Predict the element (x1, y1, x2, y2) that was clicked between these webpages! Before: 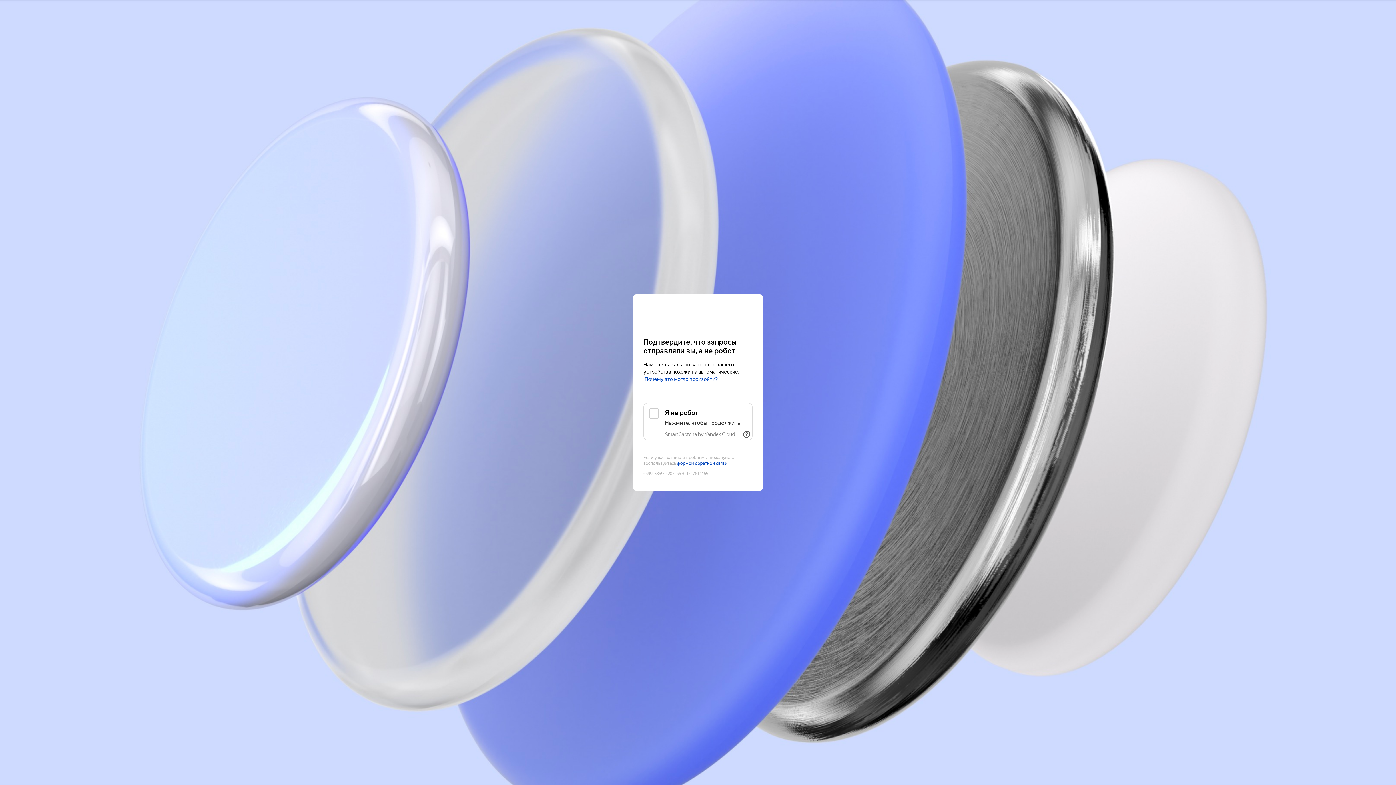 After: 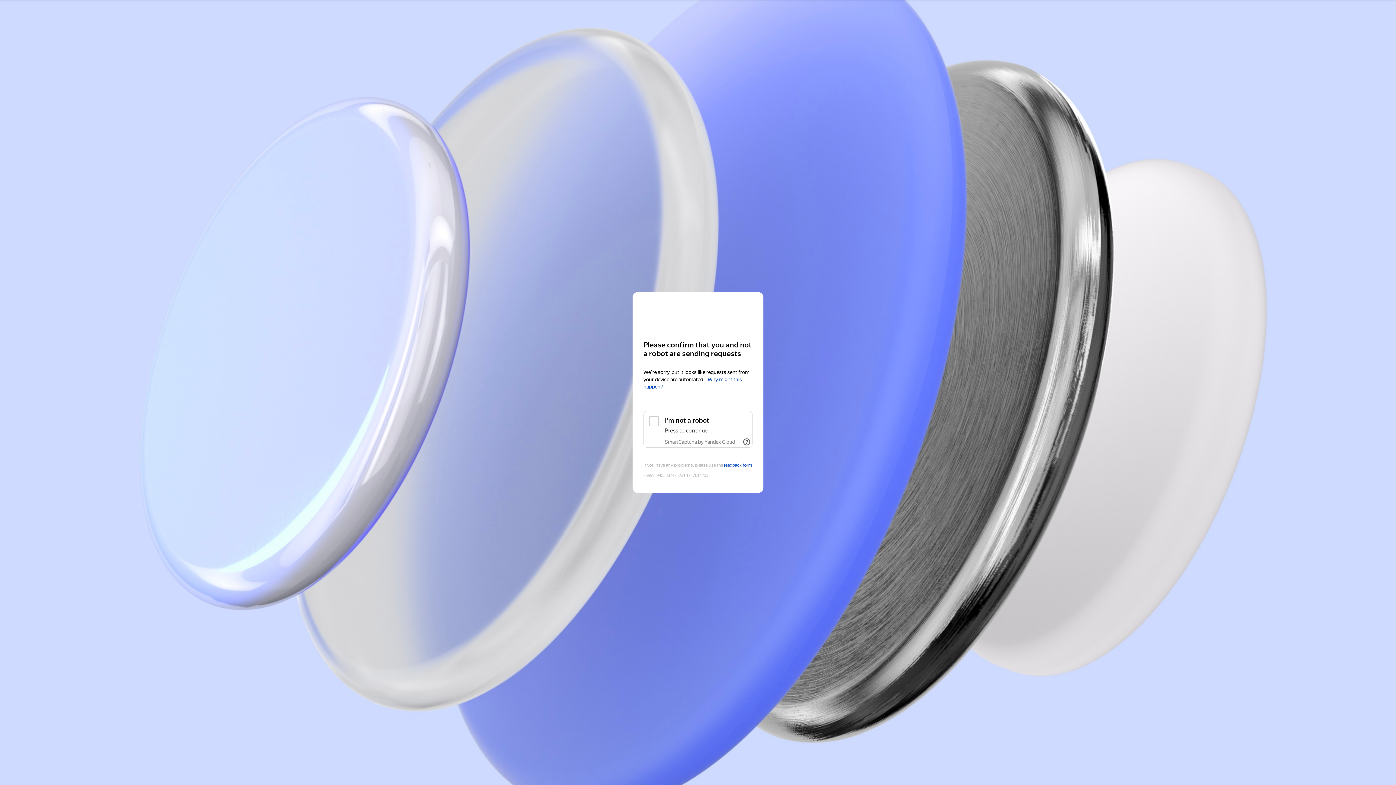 Action: label: Yandex Cloud bbox: (643, 308, 752, 321)